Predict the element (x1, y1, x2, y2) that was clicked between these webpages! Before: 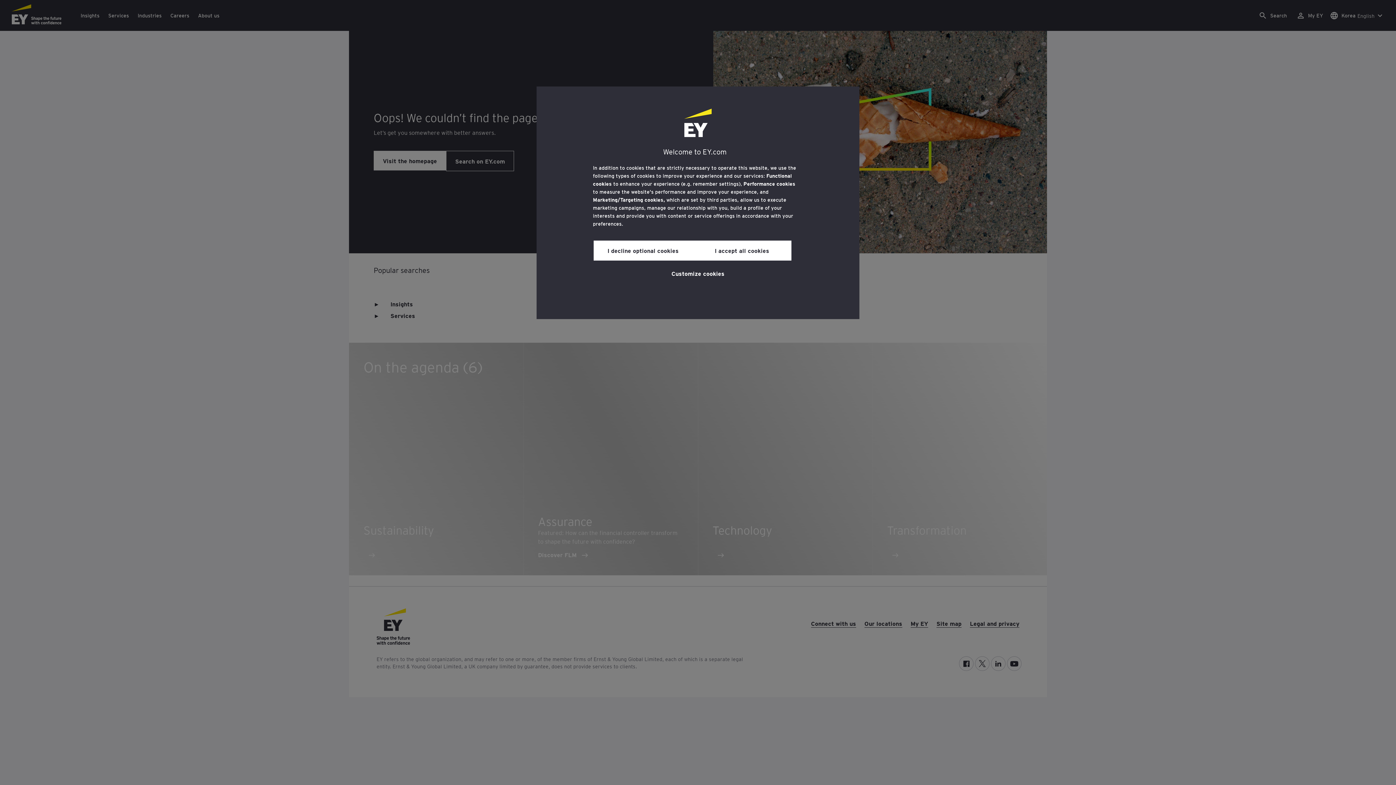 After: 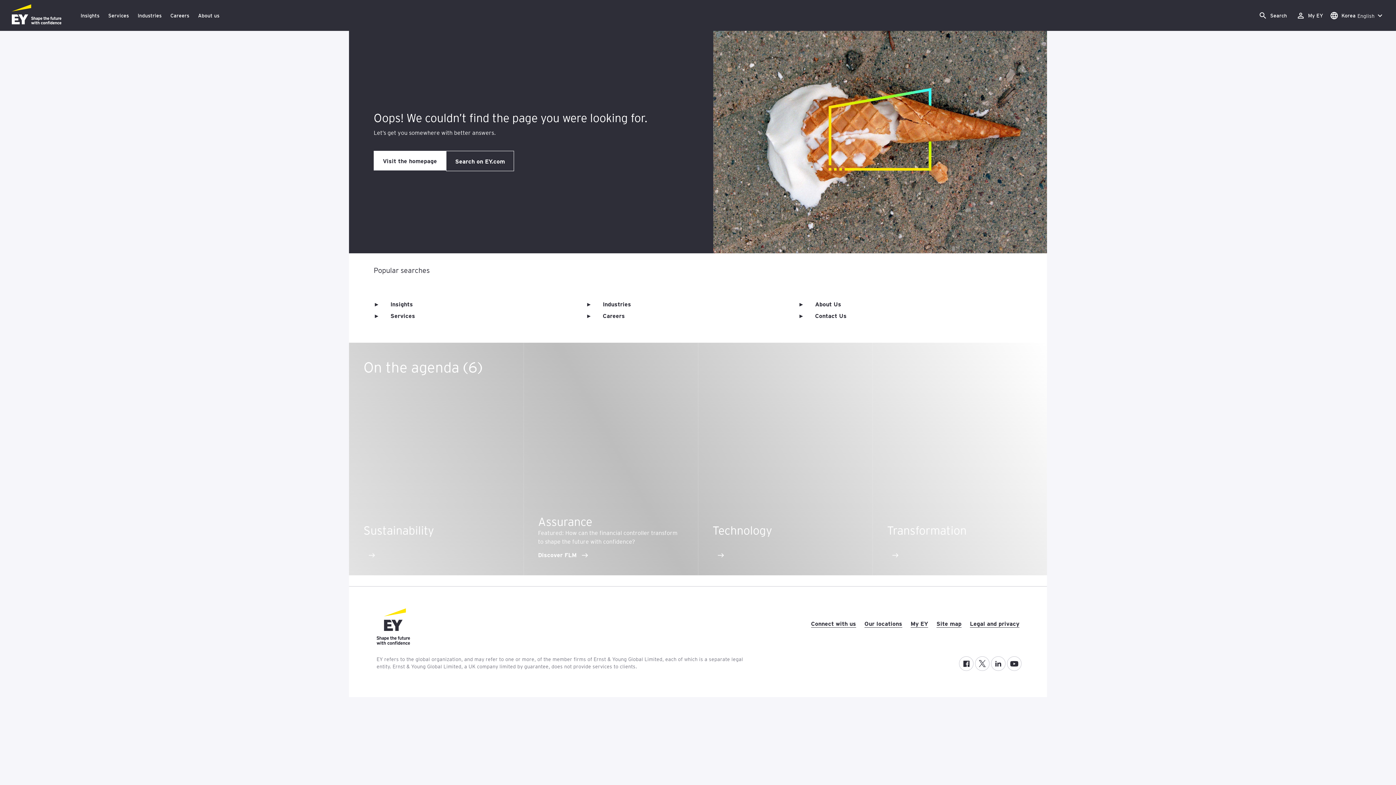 Action: label: I accept all cookies bbox: (692, 240, 791, 260)